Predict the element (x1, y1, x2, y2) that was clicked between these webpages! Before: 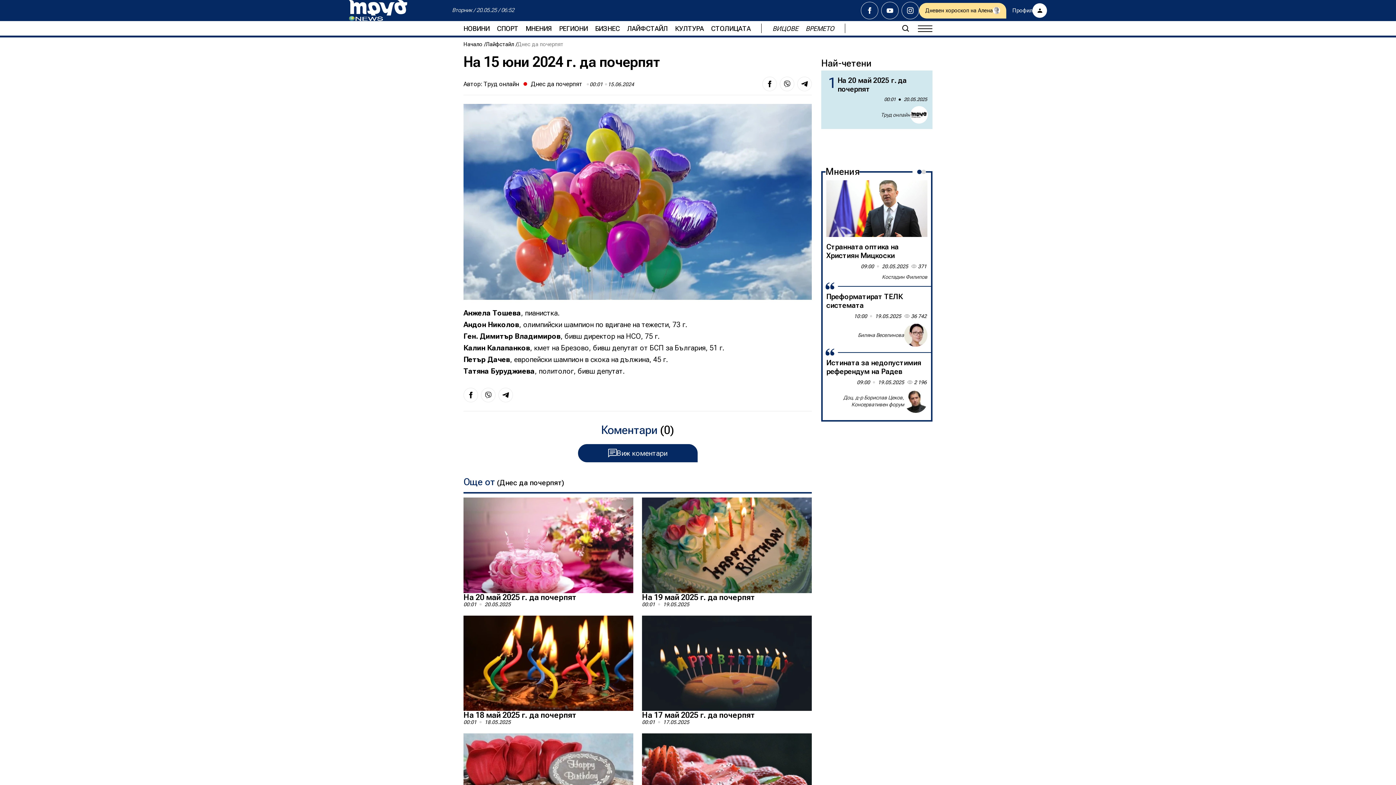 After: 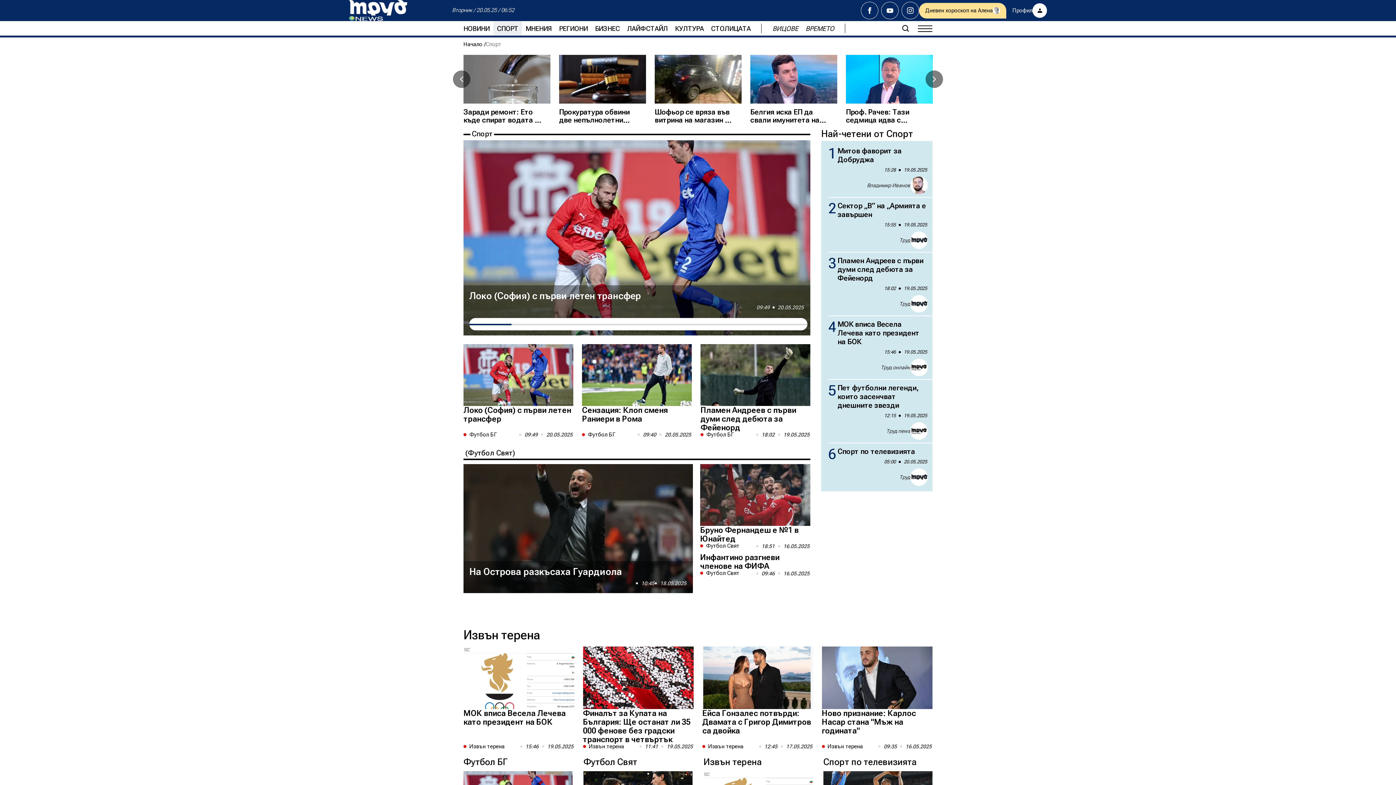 Action: label: СПОРТ bbox: (493, 21, 522, 35)